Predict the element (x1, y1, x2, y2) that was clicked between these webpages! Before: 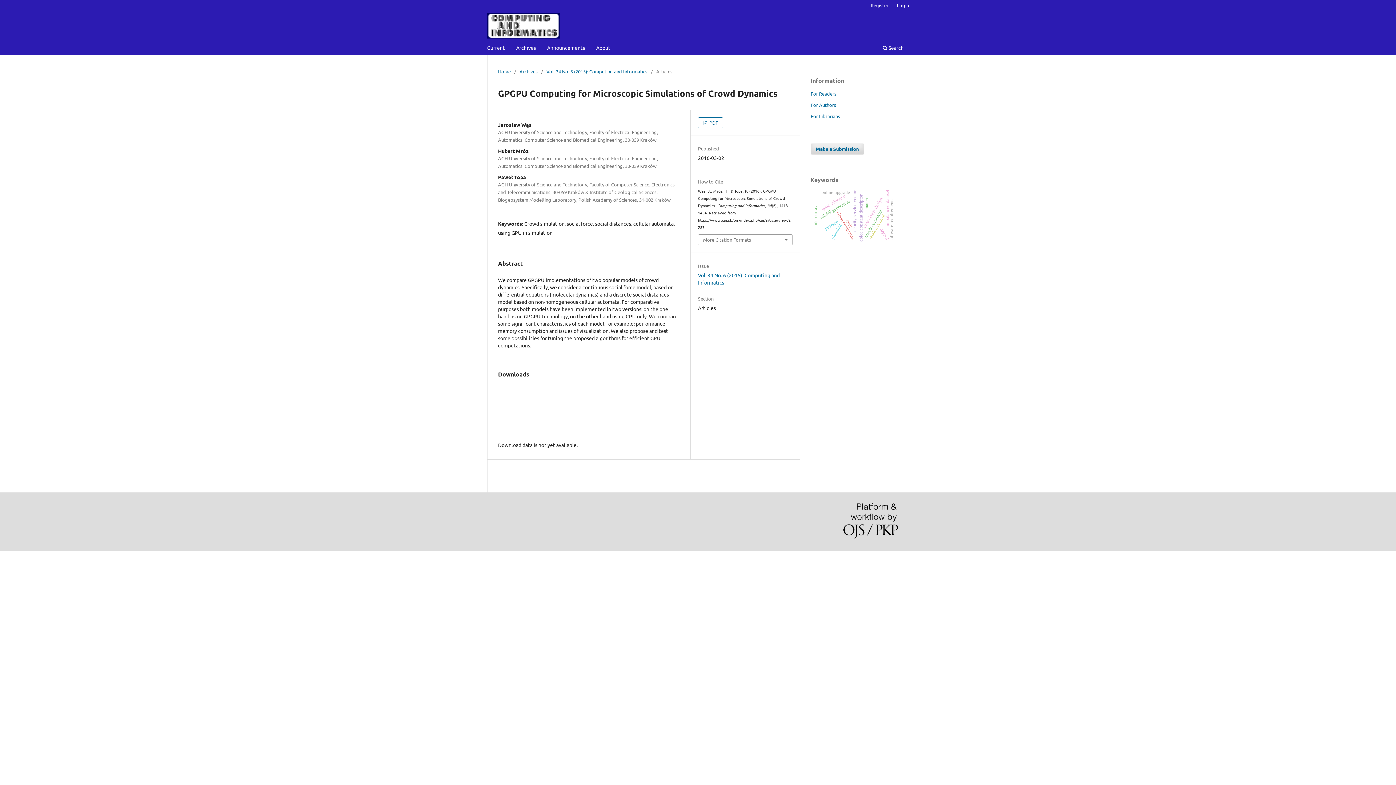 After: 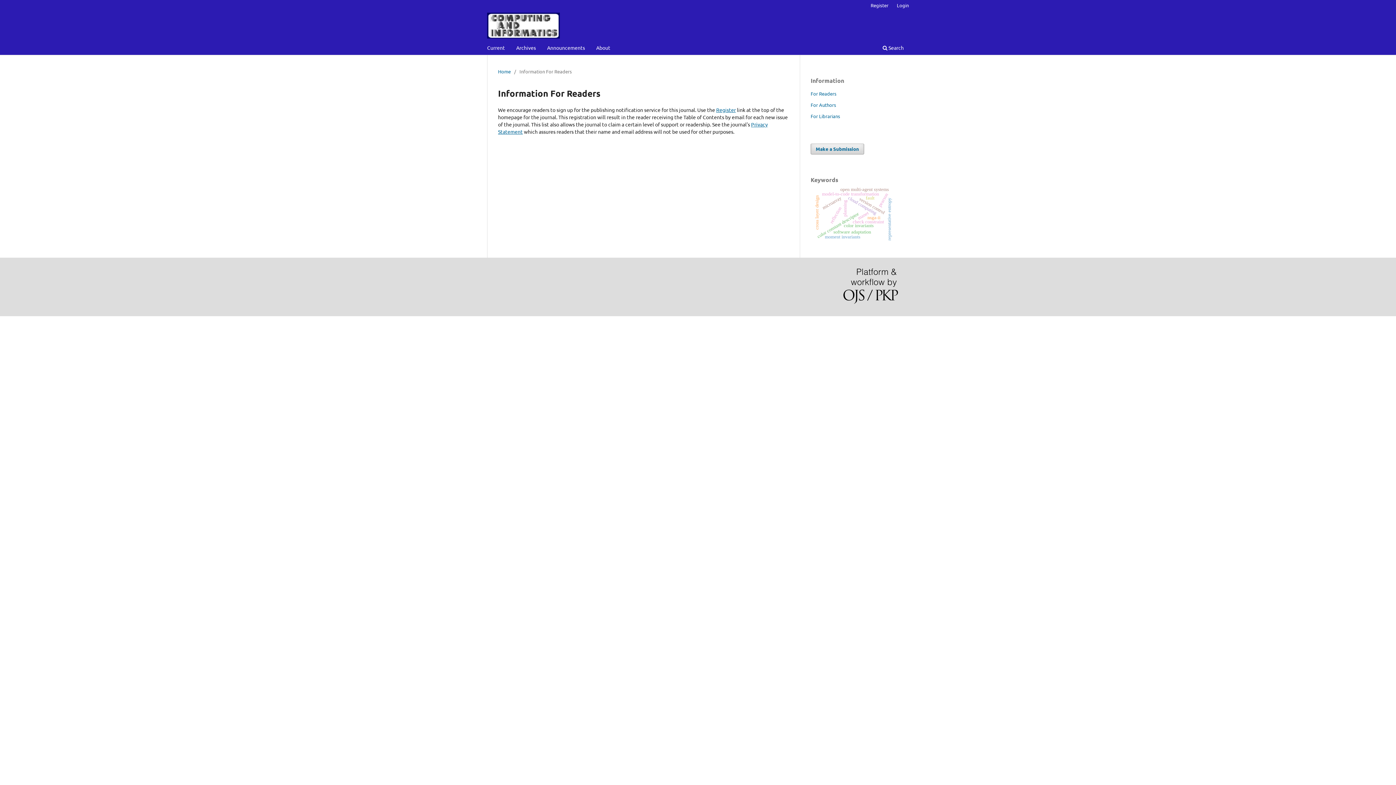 Action: bbox: (810, 90, 836, 96) label: For Readers